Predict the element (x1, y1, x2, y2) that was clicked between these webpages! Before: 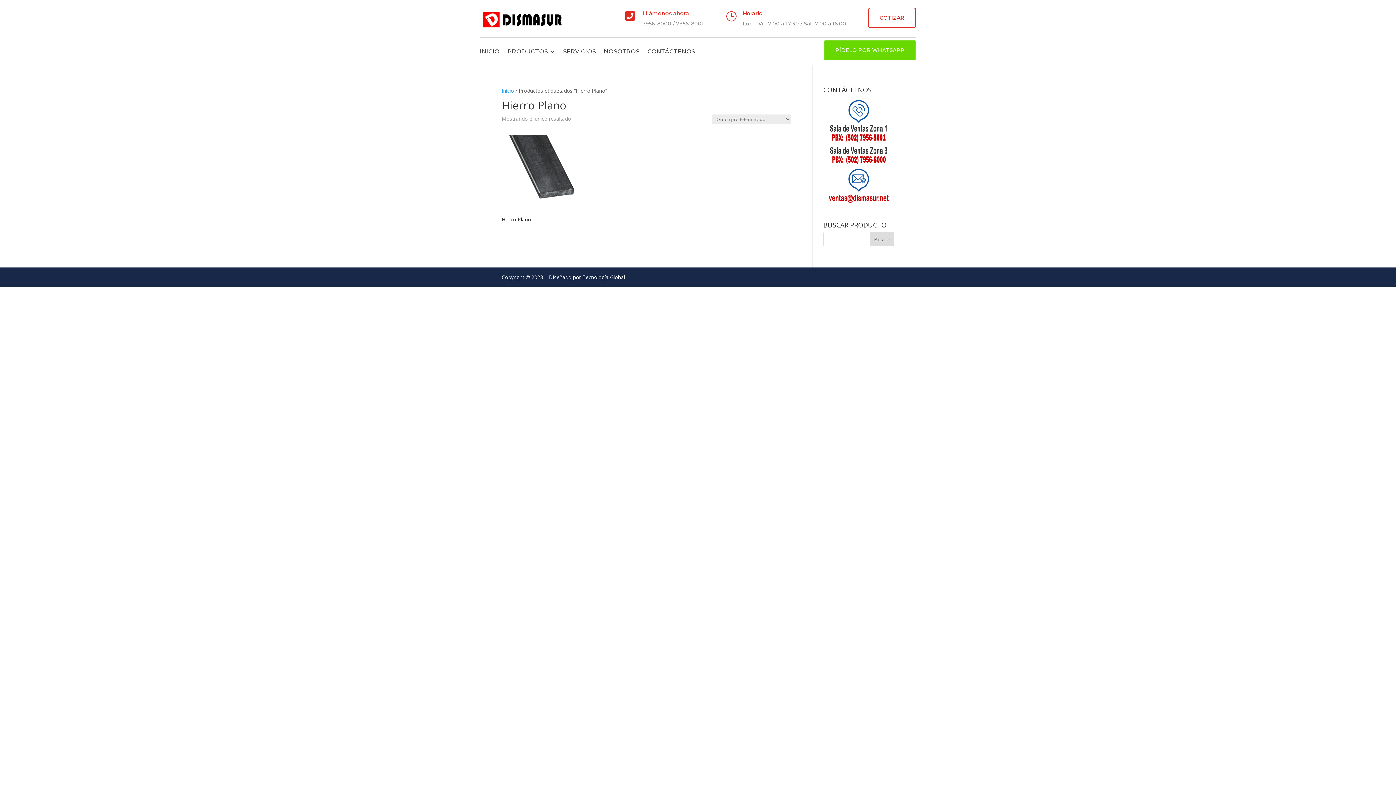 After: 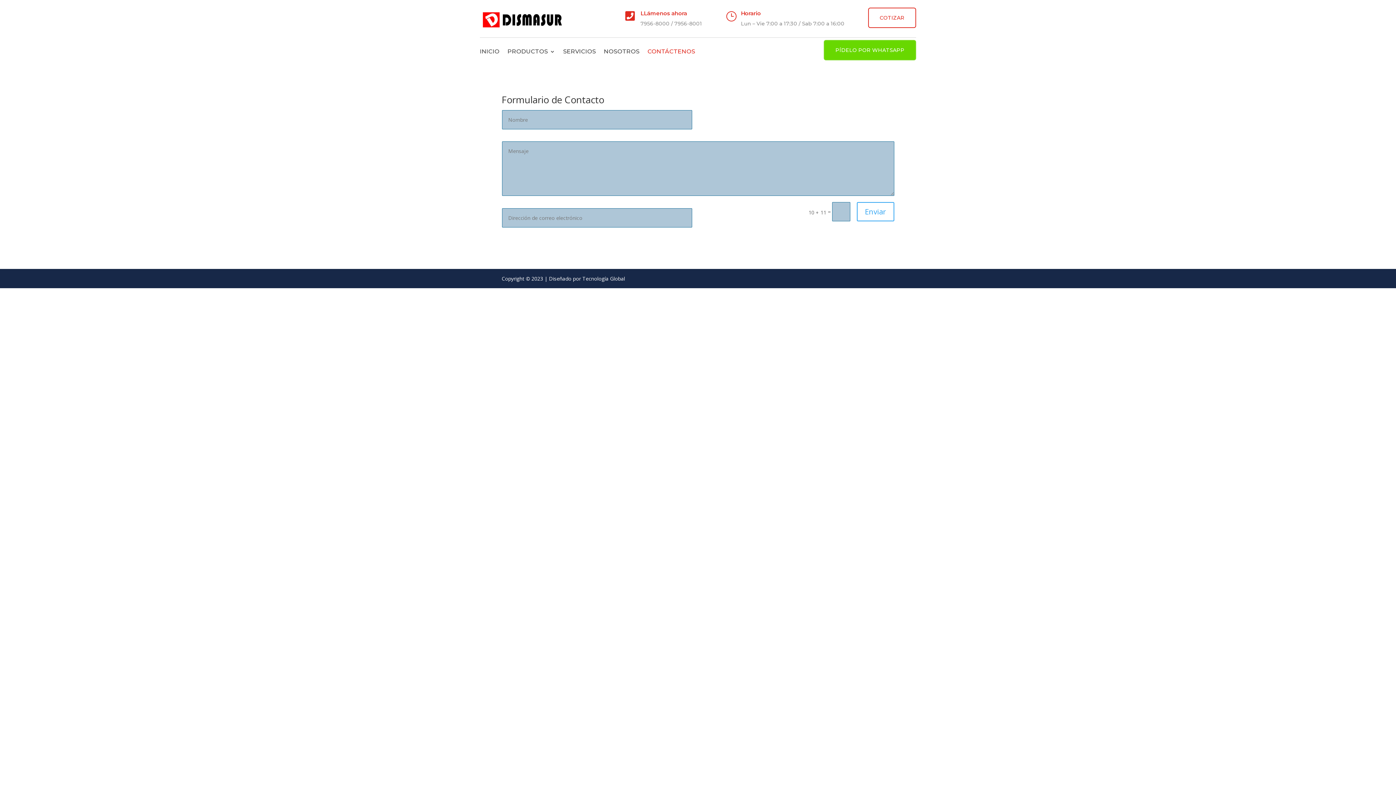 Action: label: COTIZAR bbox: (868, 7, 916, 28)